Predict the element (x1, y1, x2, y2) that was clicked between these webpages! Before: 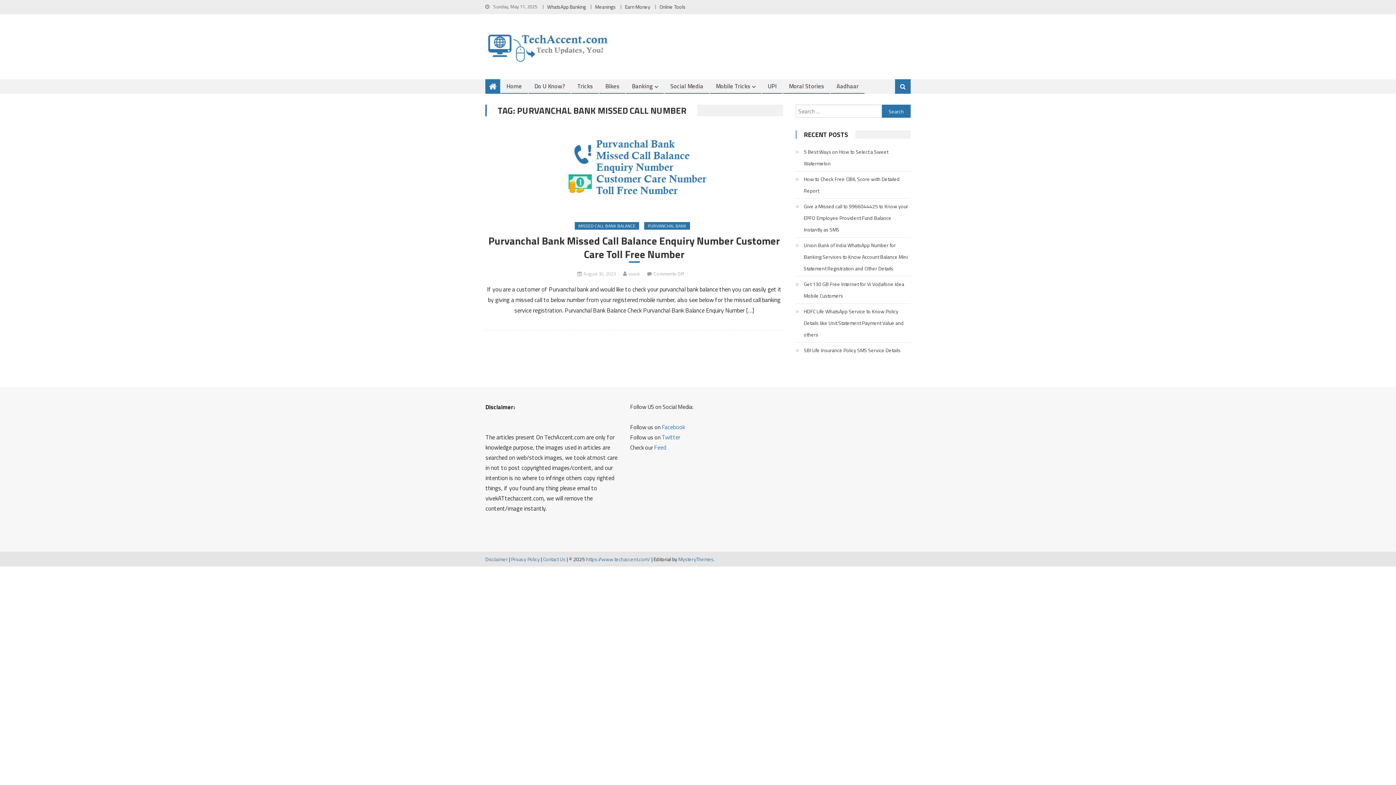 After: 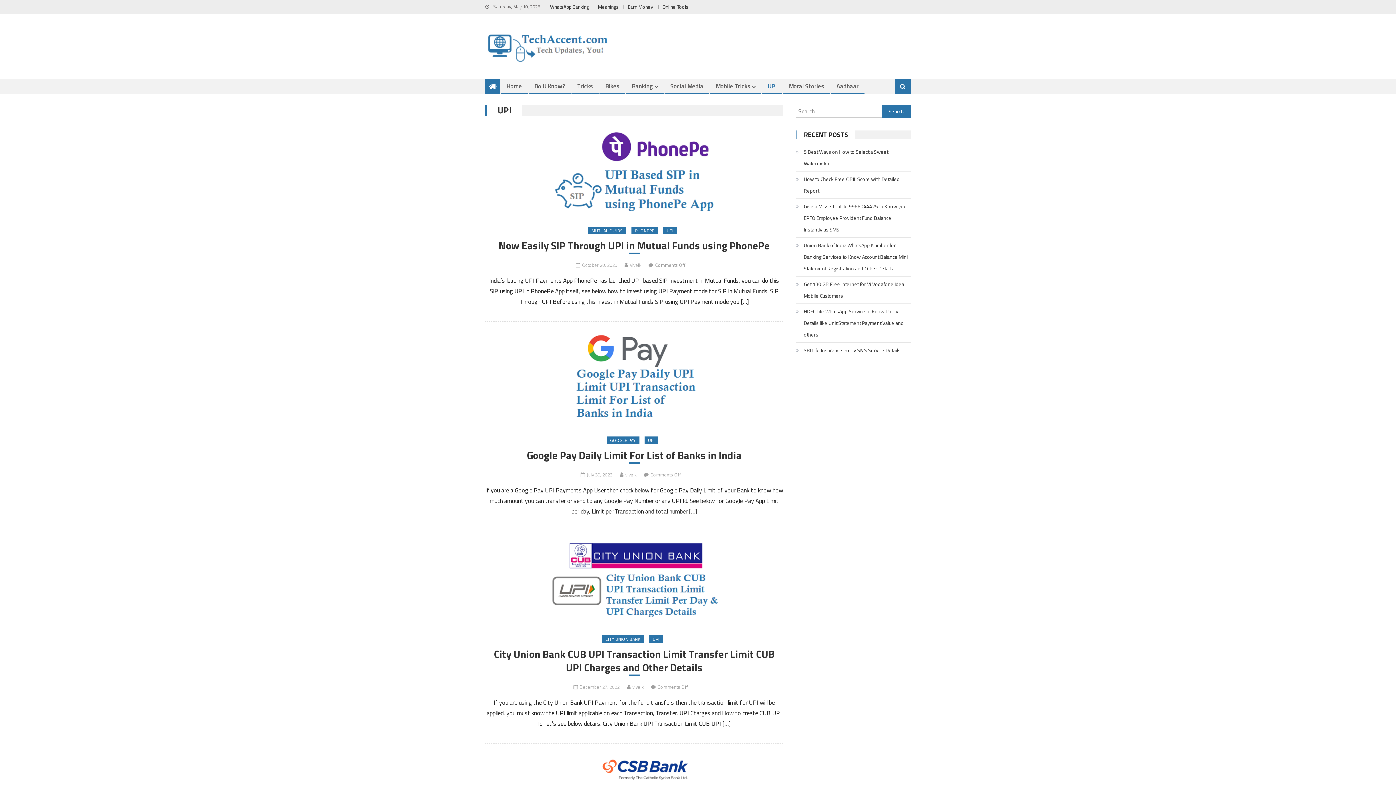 Action: bbox: (762, 79, 782, 93) label: UPI